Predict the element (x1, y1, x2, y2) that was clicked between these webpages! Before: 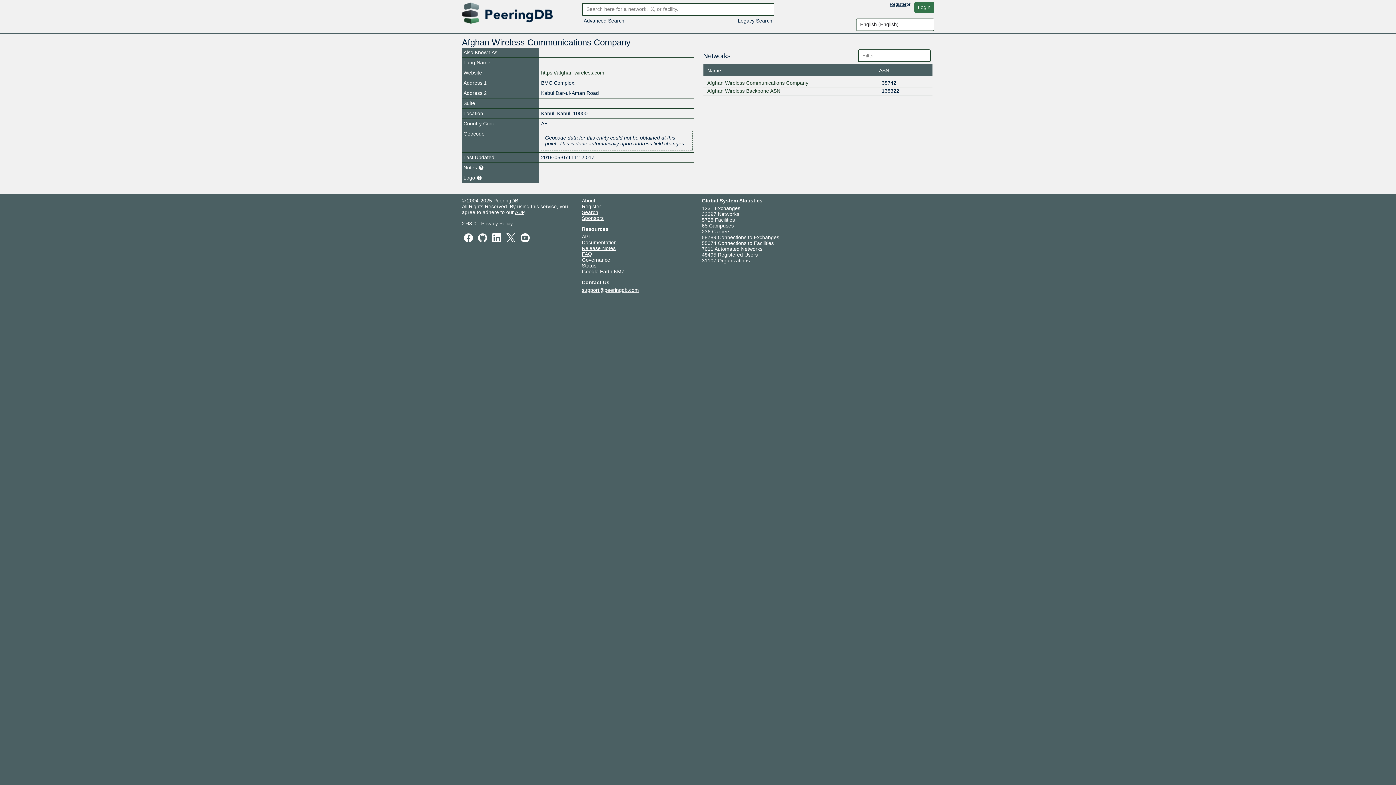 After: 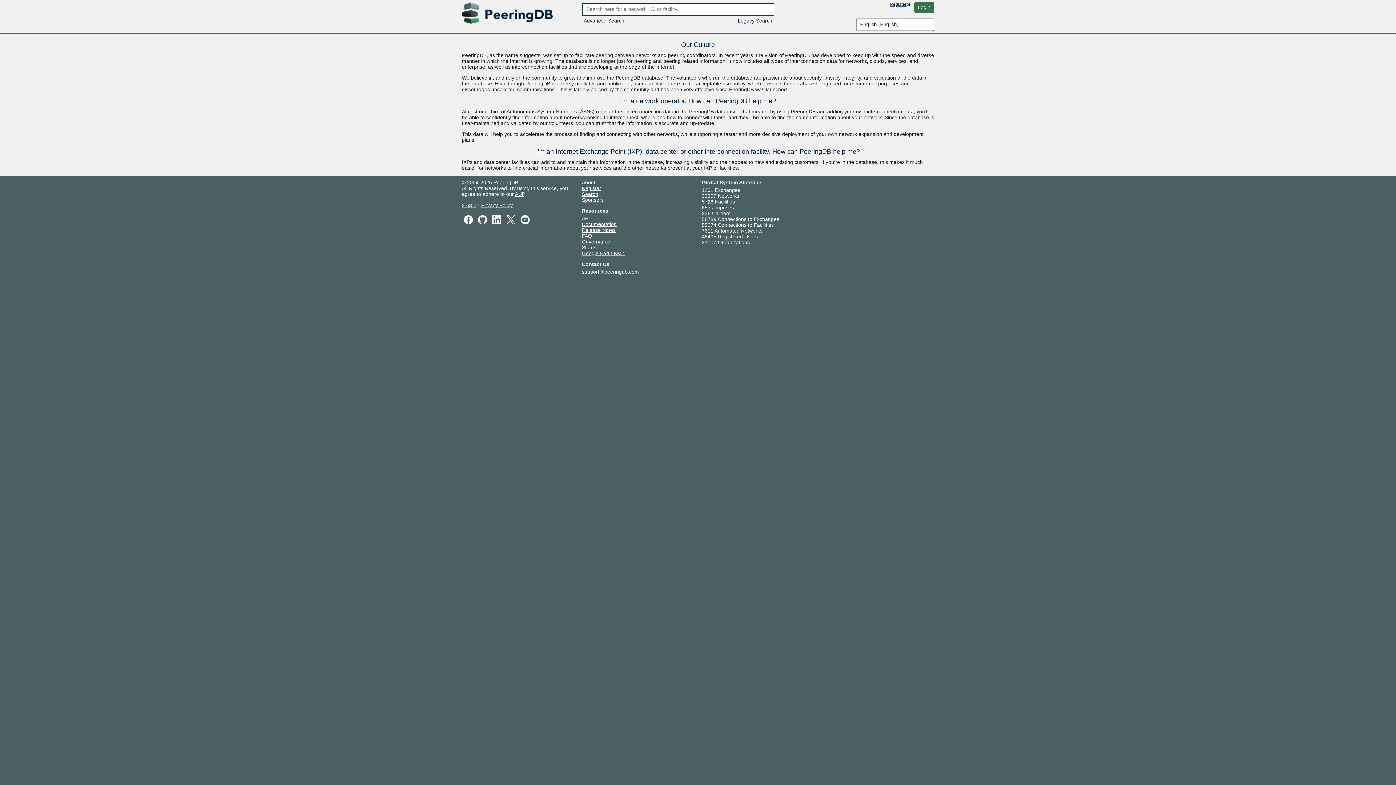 Action: bbox: (582, 197, 595, 203) label: About